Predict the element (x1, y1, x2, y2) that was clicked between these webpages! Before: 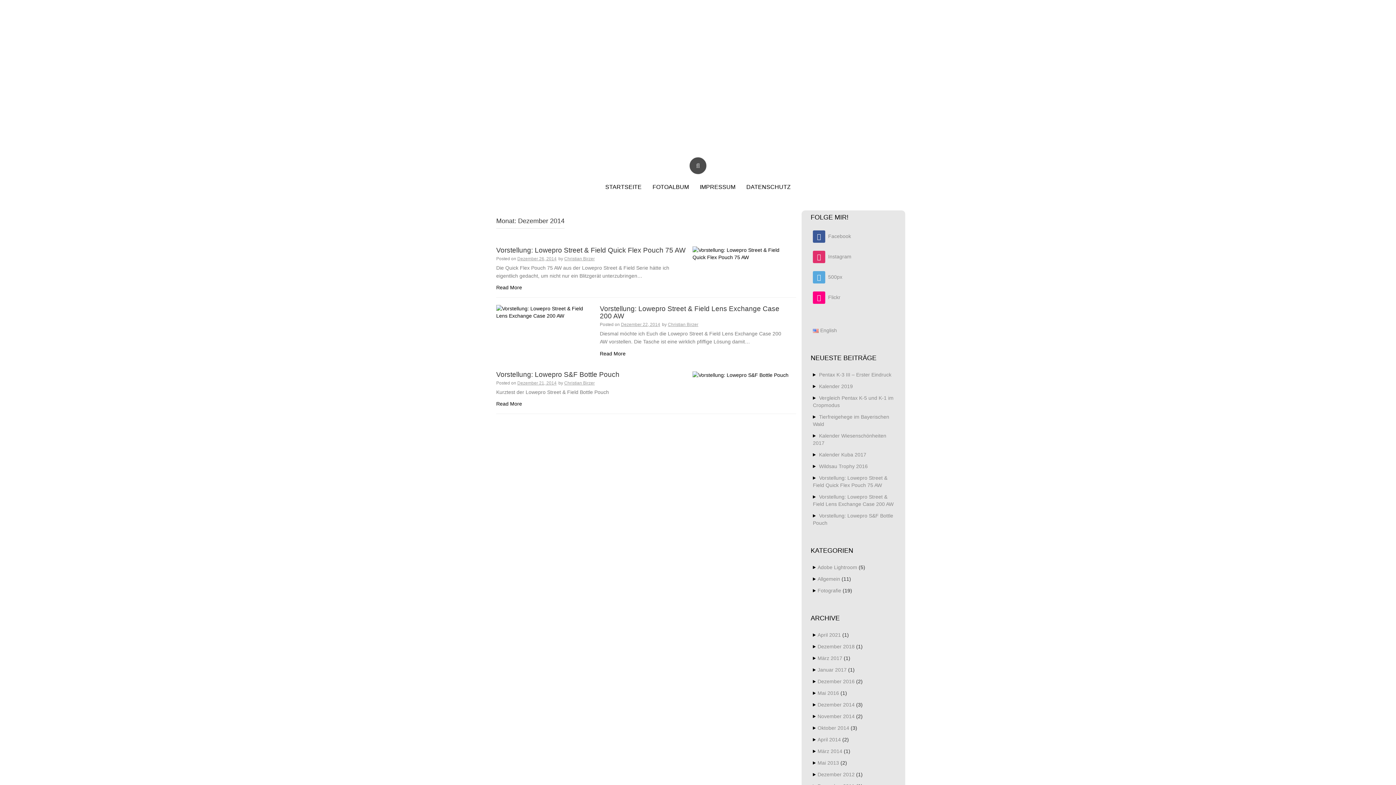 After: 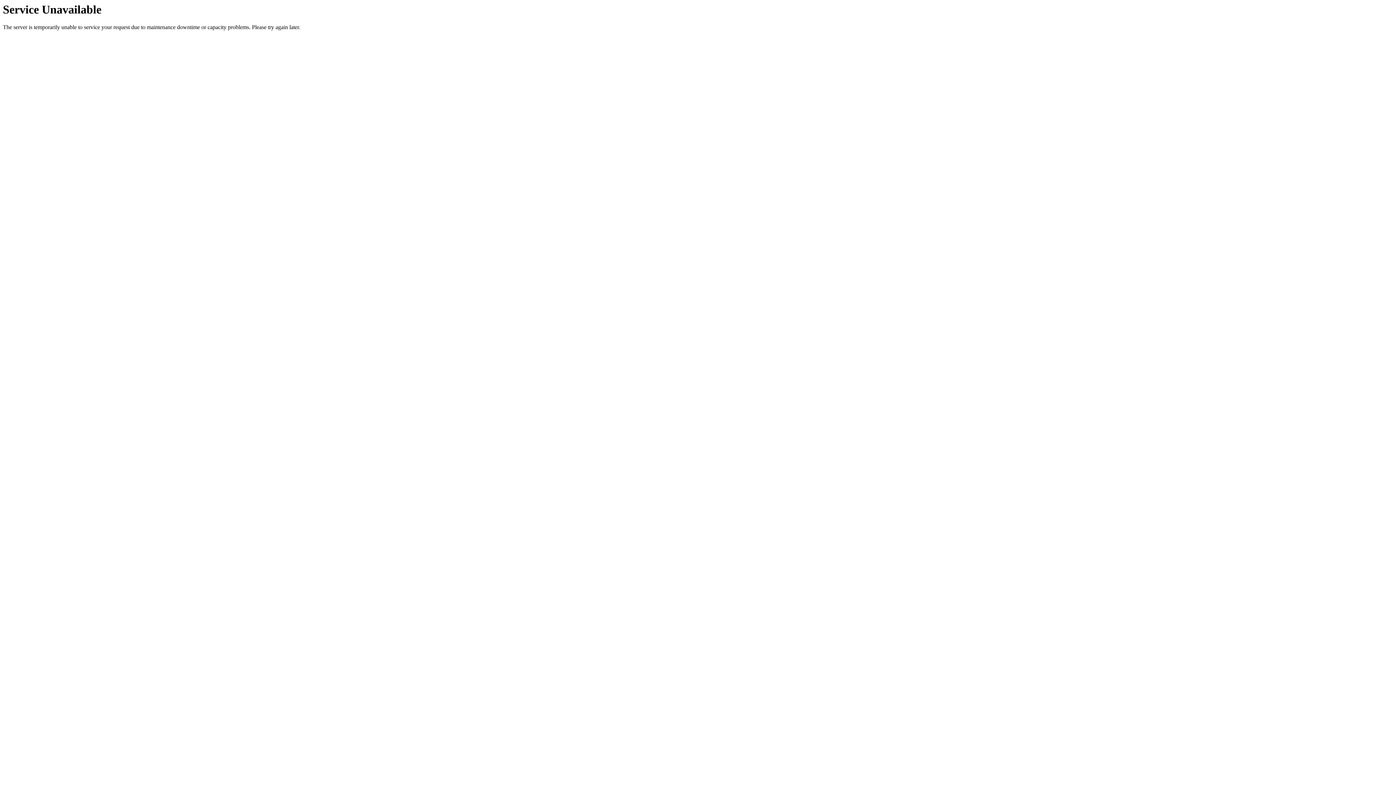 Action: label: Dezember 2018 bbox: (817, 644, 854, 649)